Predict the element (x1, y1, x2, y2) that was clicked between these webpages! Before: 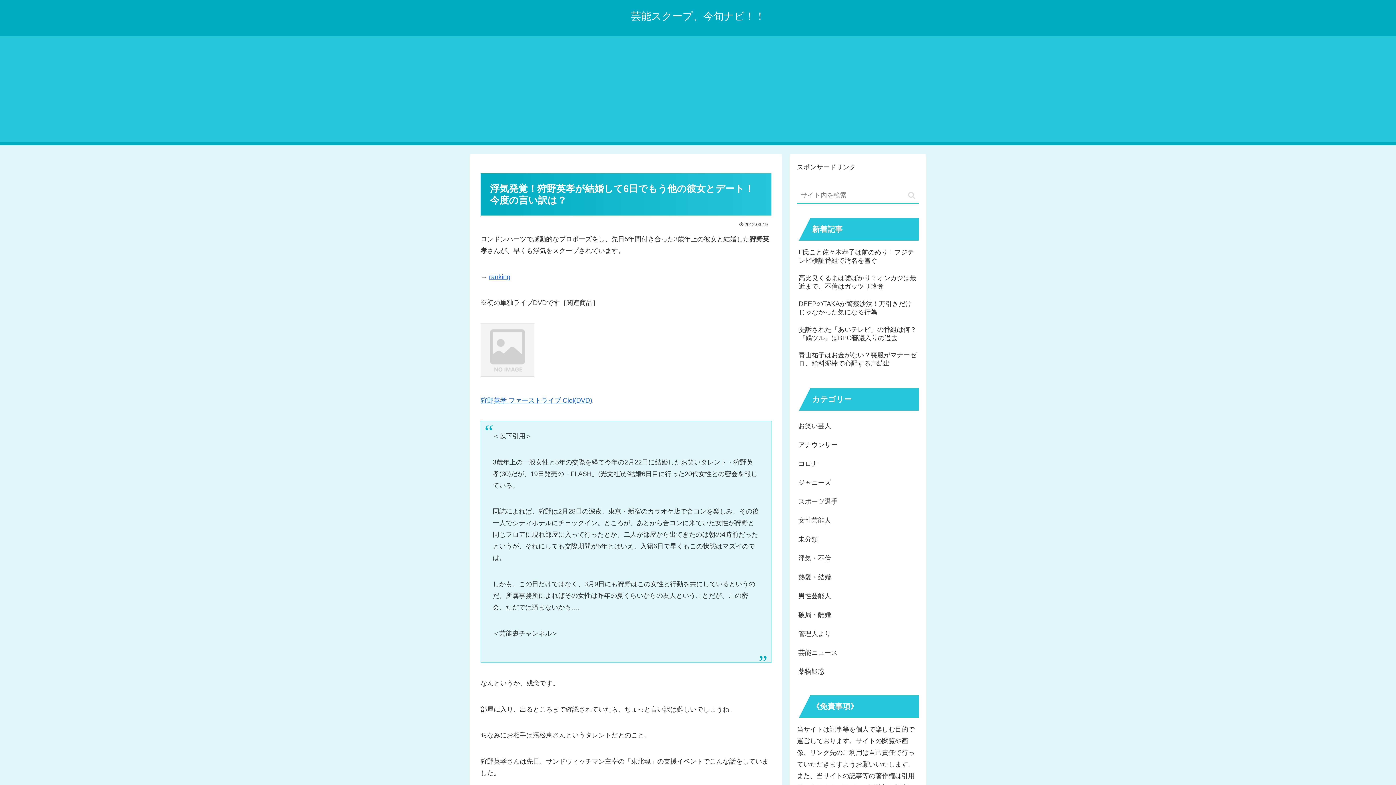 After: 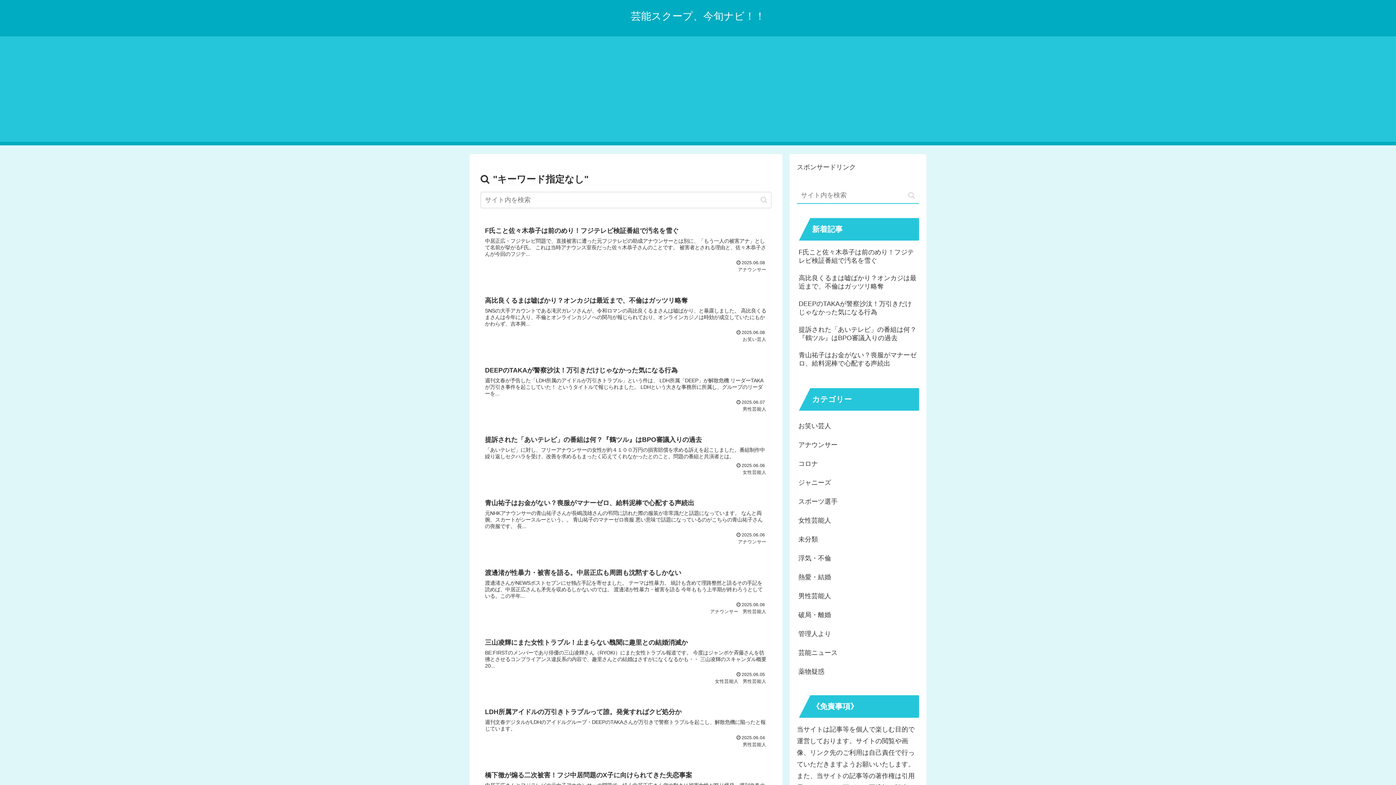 Action: bbox: (905, 82, 918, 90) label: button